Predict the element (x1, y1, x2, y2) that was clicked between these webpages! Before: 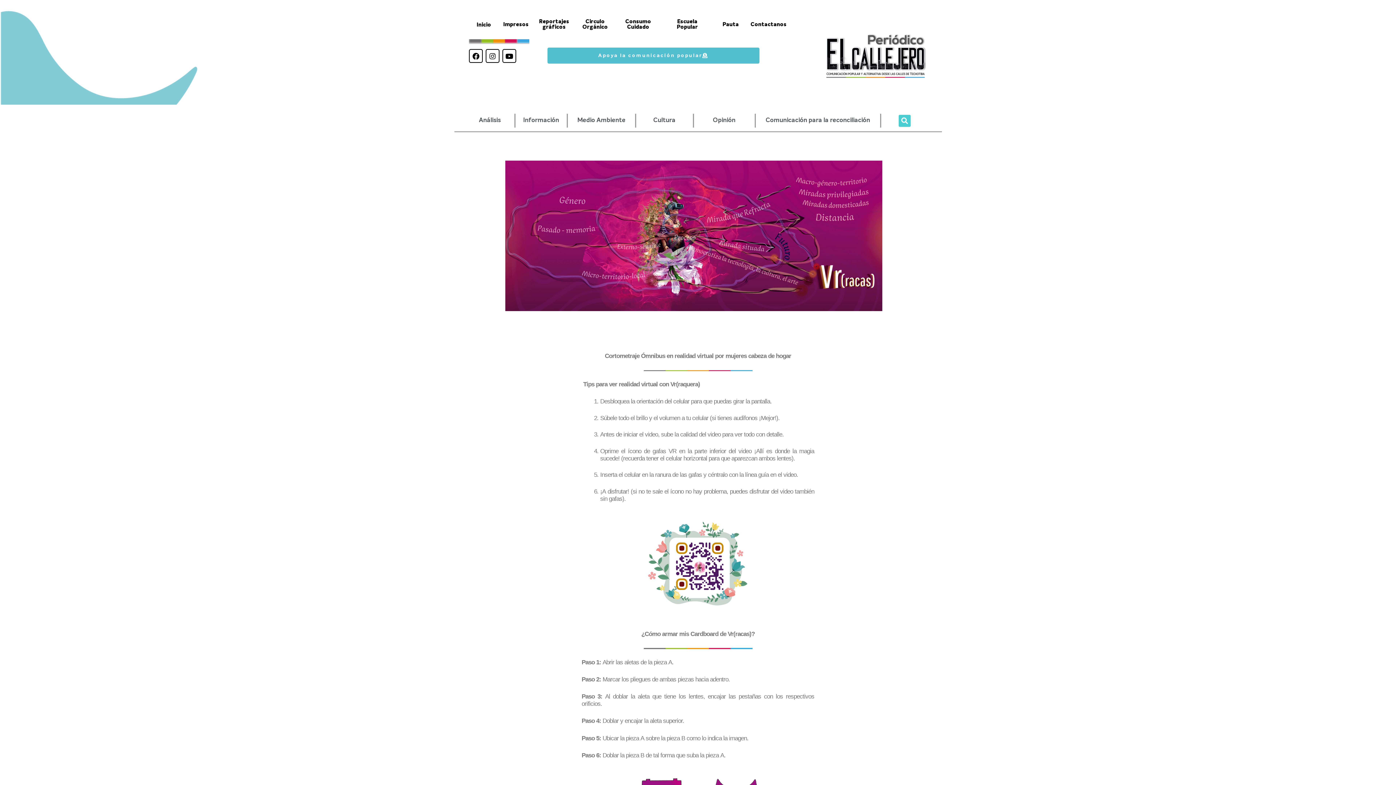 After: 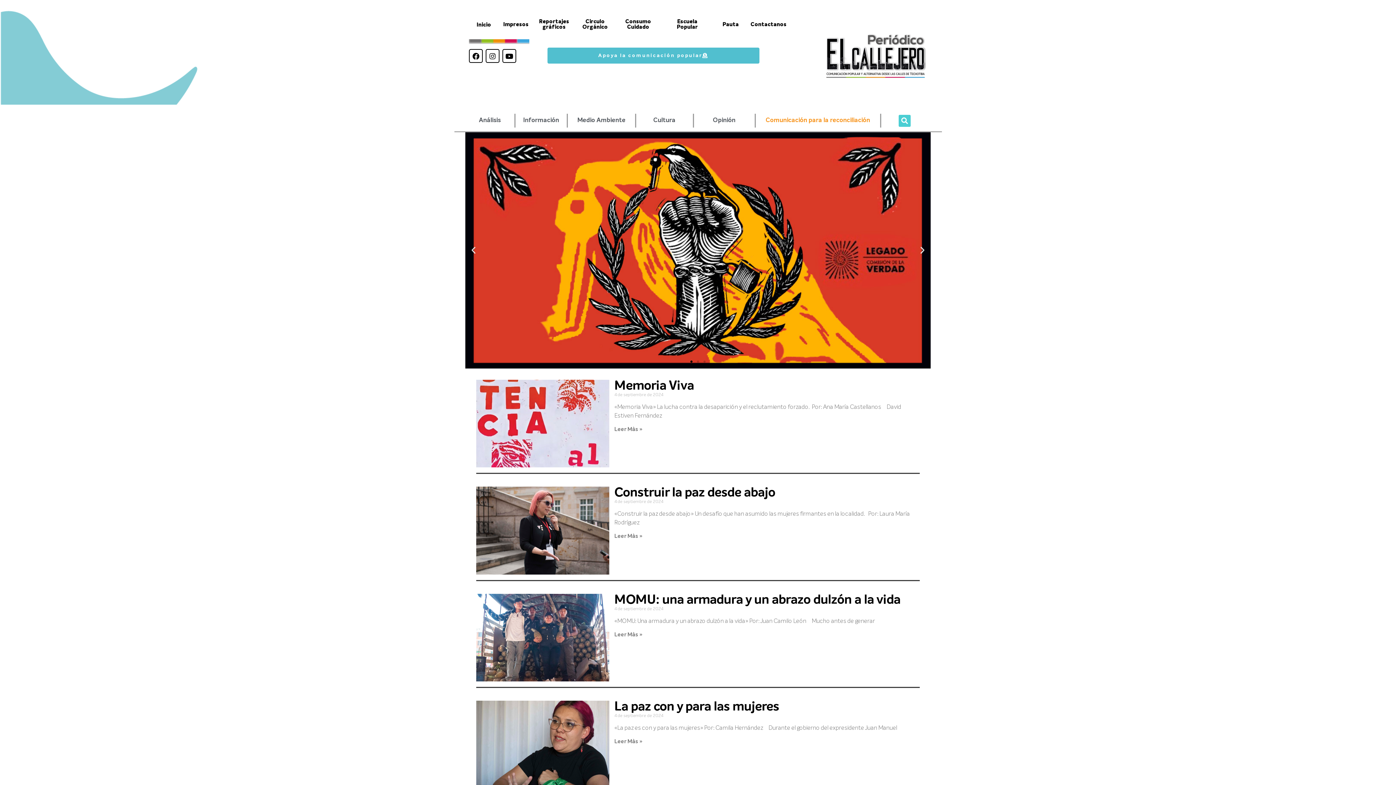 Action: label: Comunicación para la reconciliación bbox: (755, 113, 880, 127)